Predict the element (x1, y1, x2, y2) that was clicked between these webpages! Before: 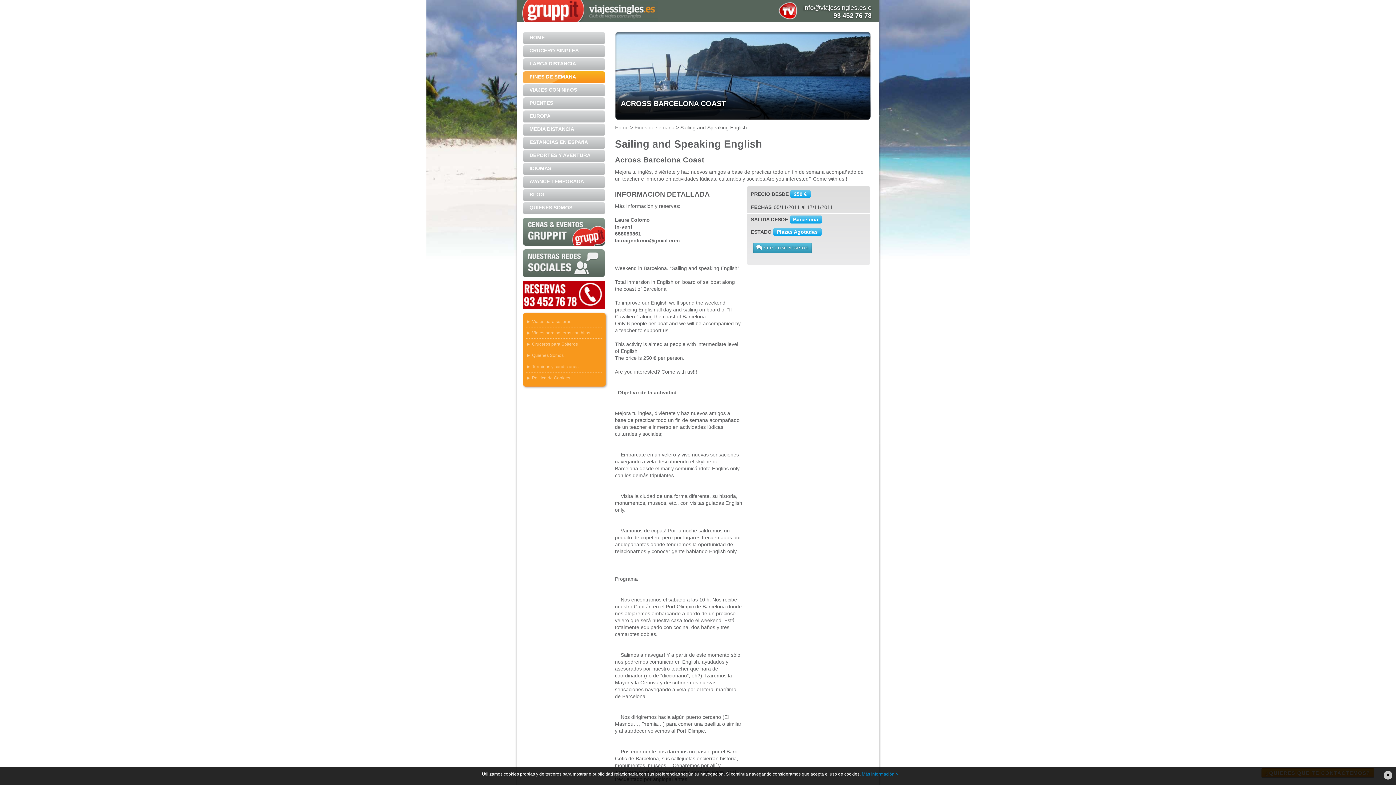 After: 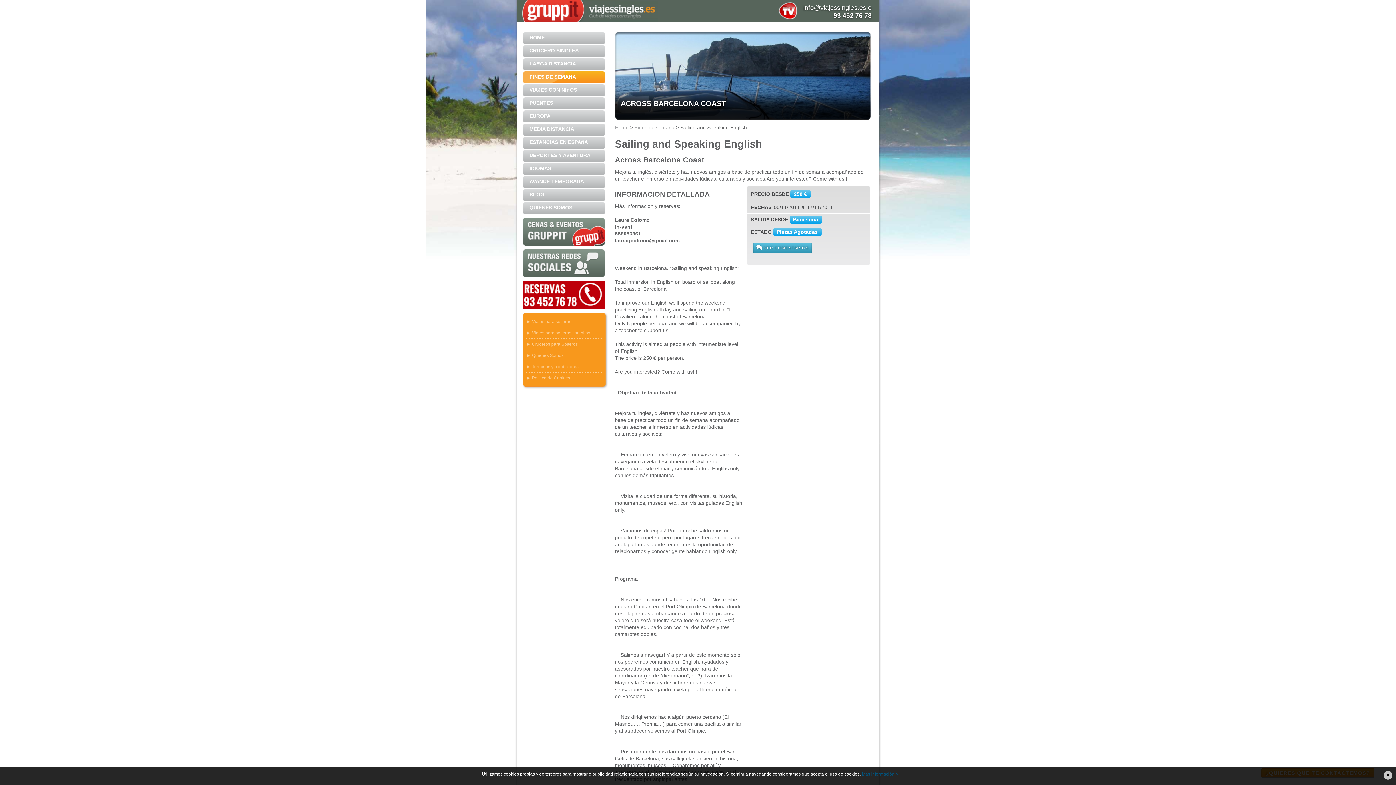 Action: label: Más información > bbox: (862, 772, 898, 777)